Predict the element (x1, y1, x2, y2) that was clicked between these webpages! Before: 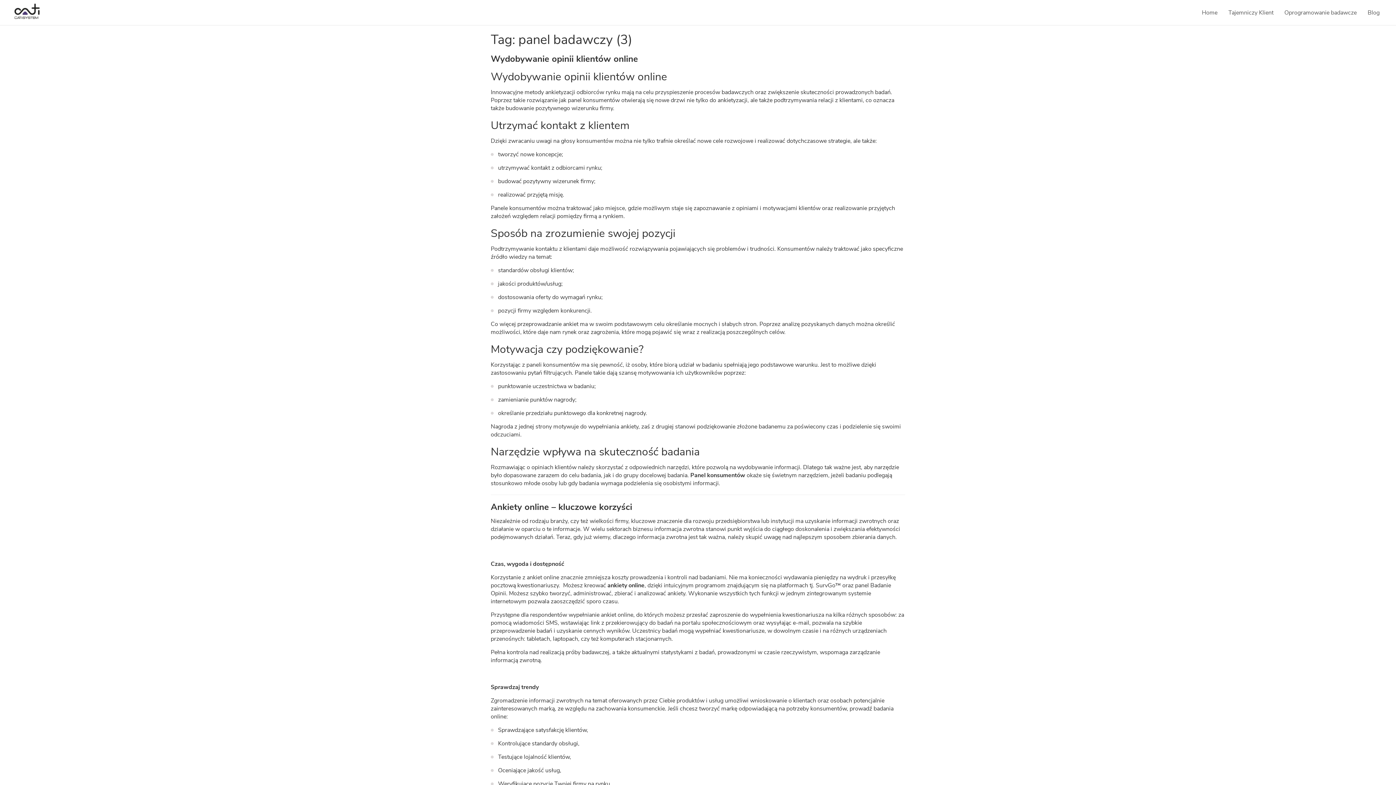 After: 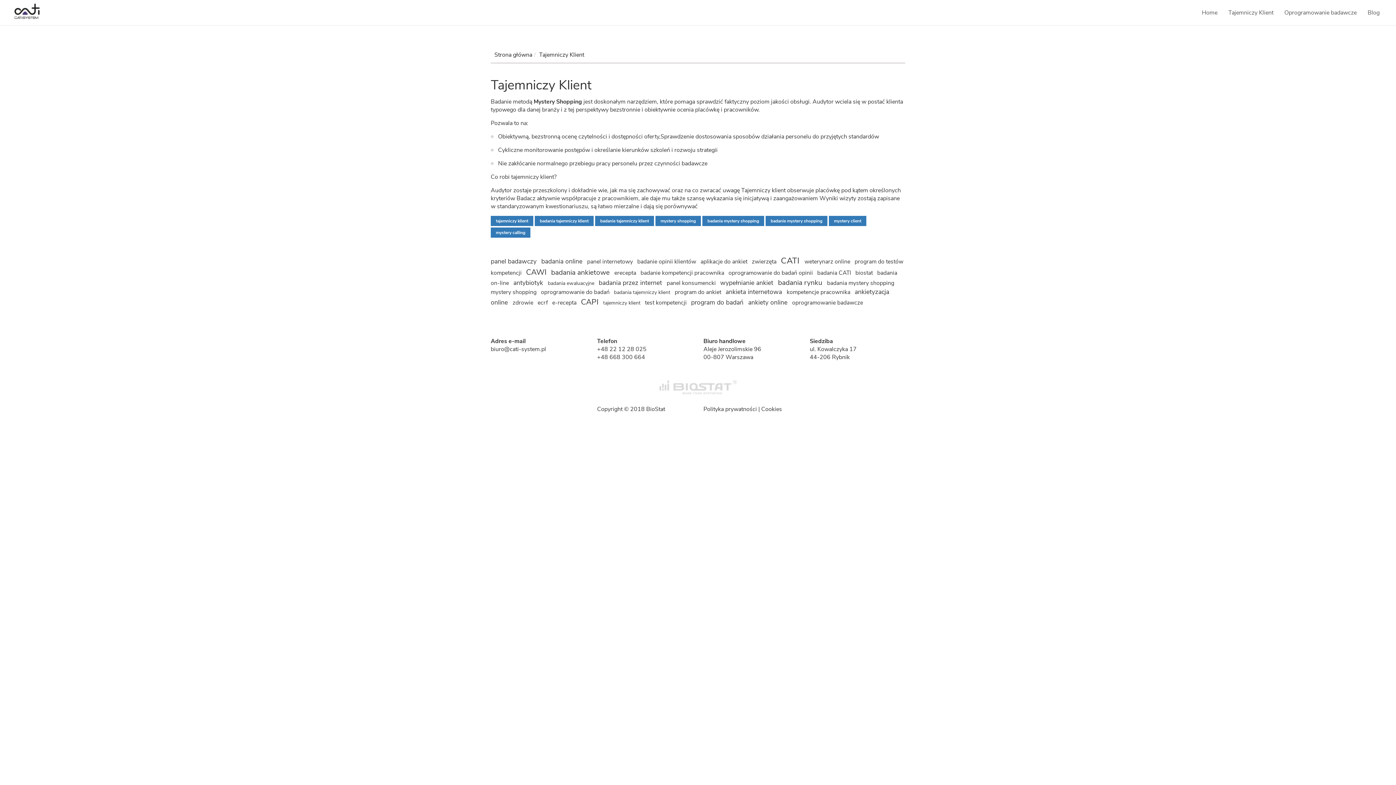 Action: label: Tajemniczy Klient bbox: (1223, 3, 1279, 21)